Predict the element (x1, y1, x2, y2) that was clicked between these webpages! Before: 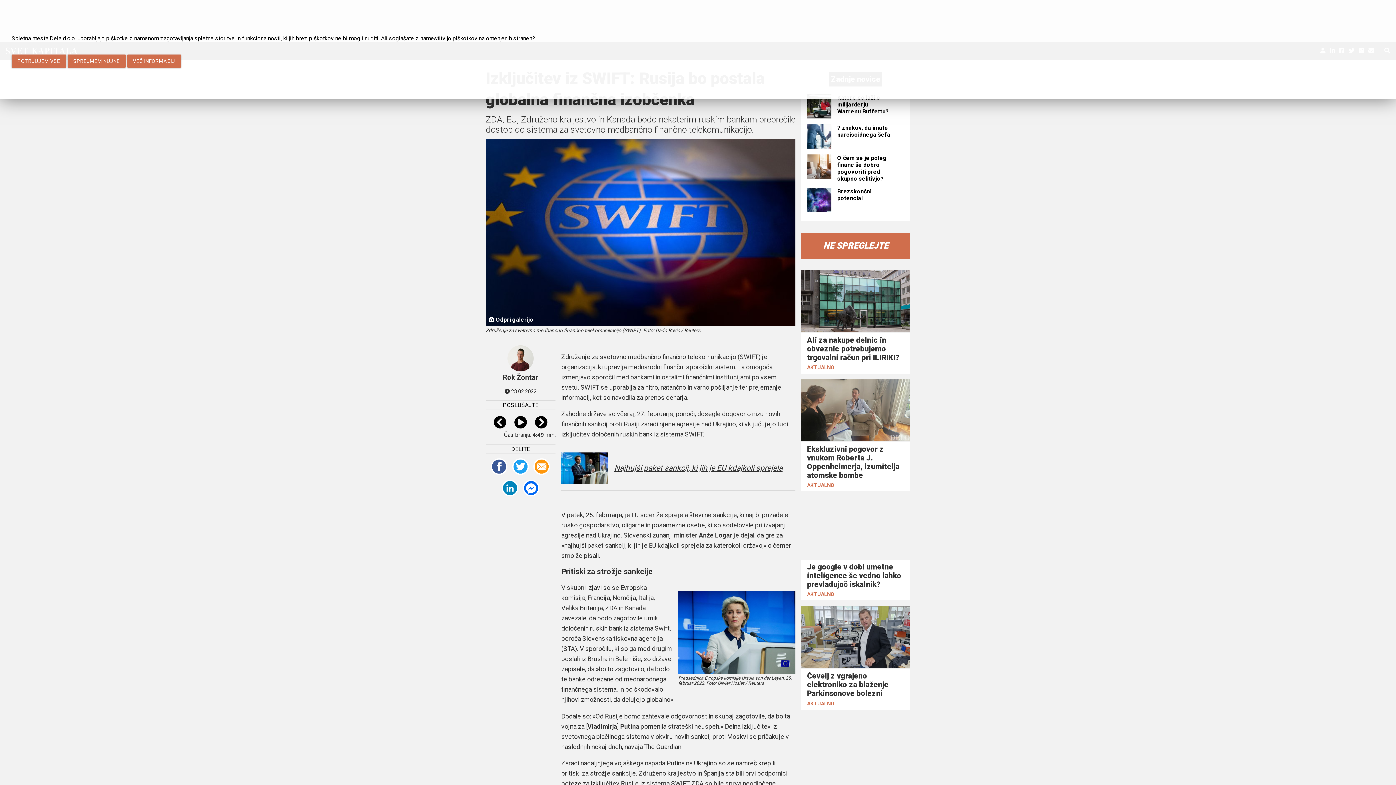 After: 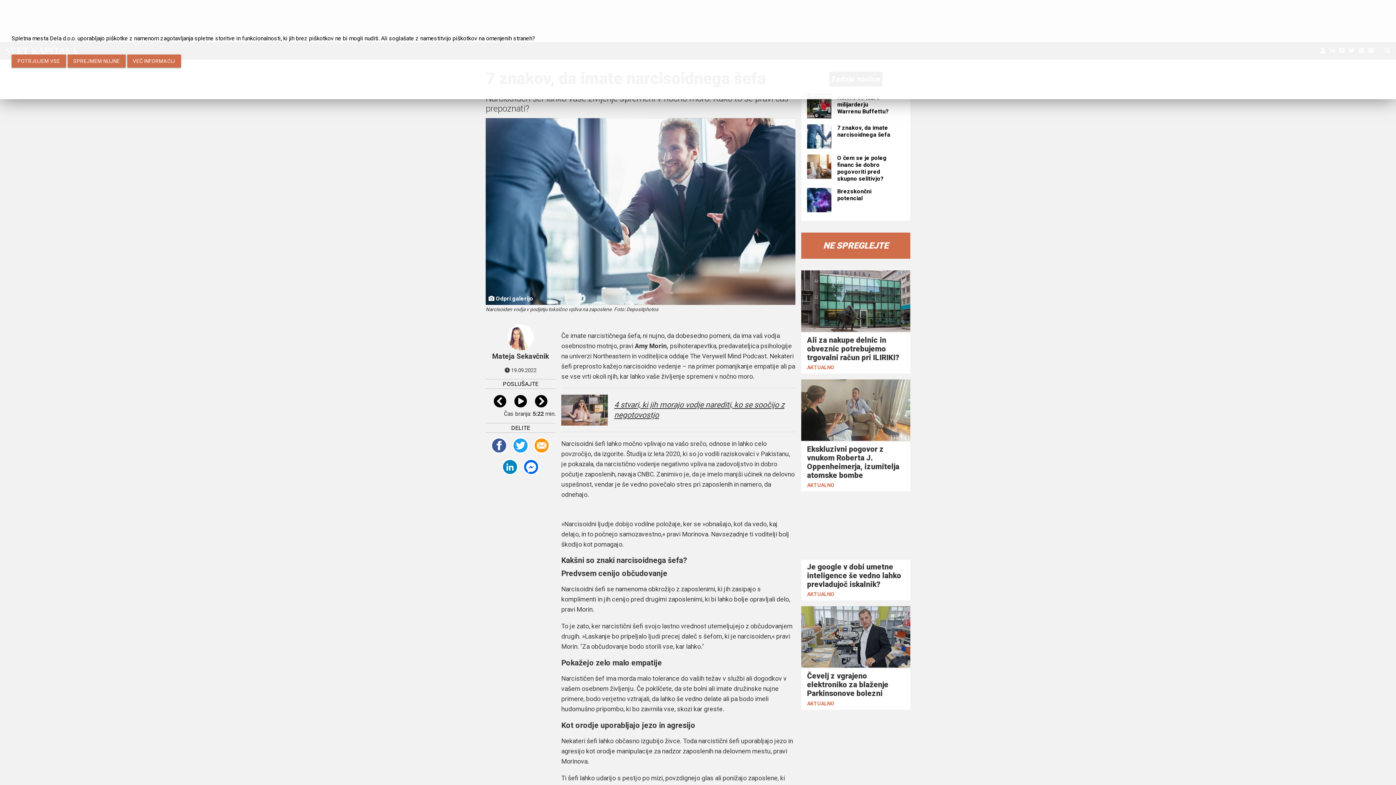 Action: label: 7 znakov, da imate narcisoidnega šefa bbox: (807, 124, 904, 148)